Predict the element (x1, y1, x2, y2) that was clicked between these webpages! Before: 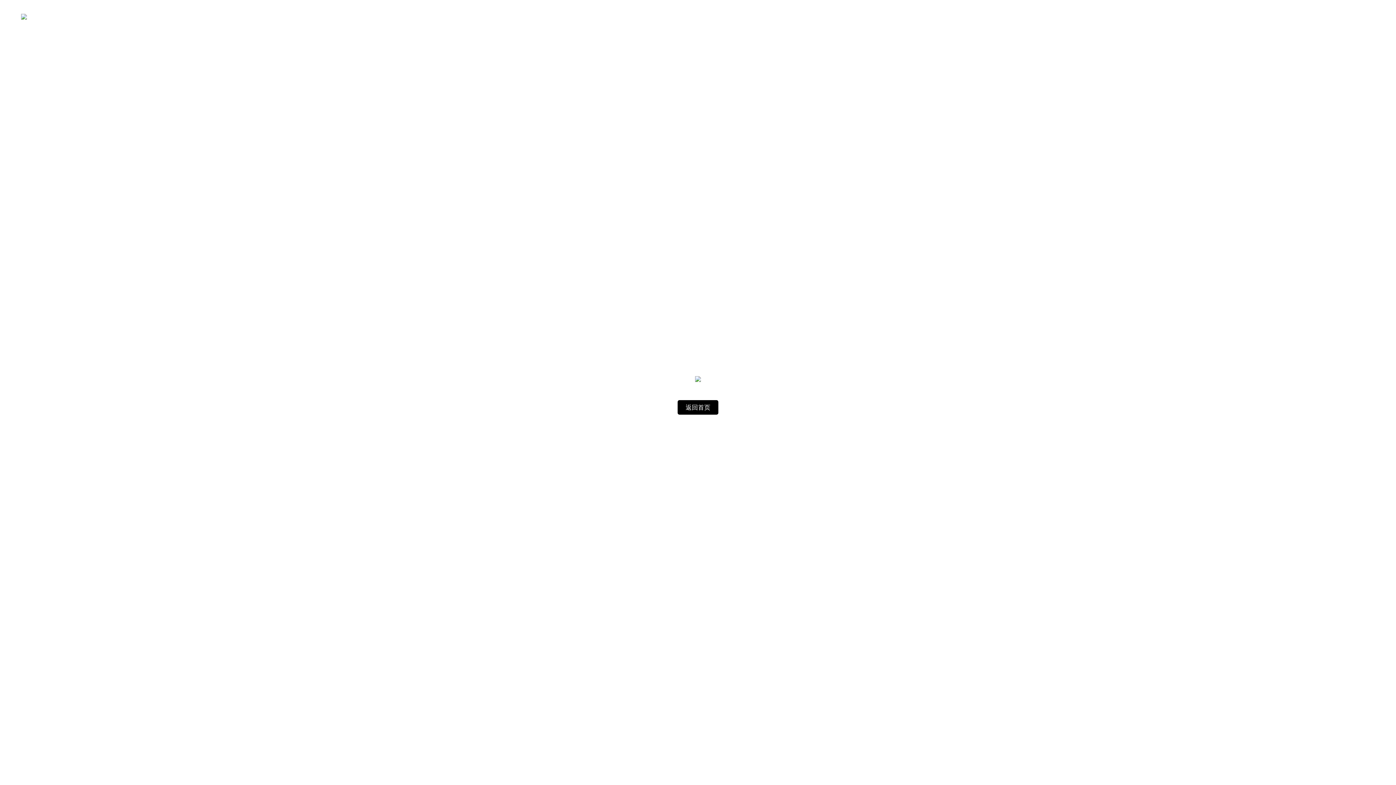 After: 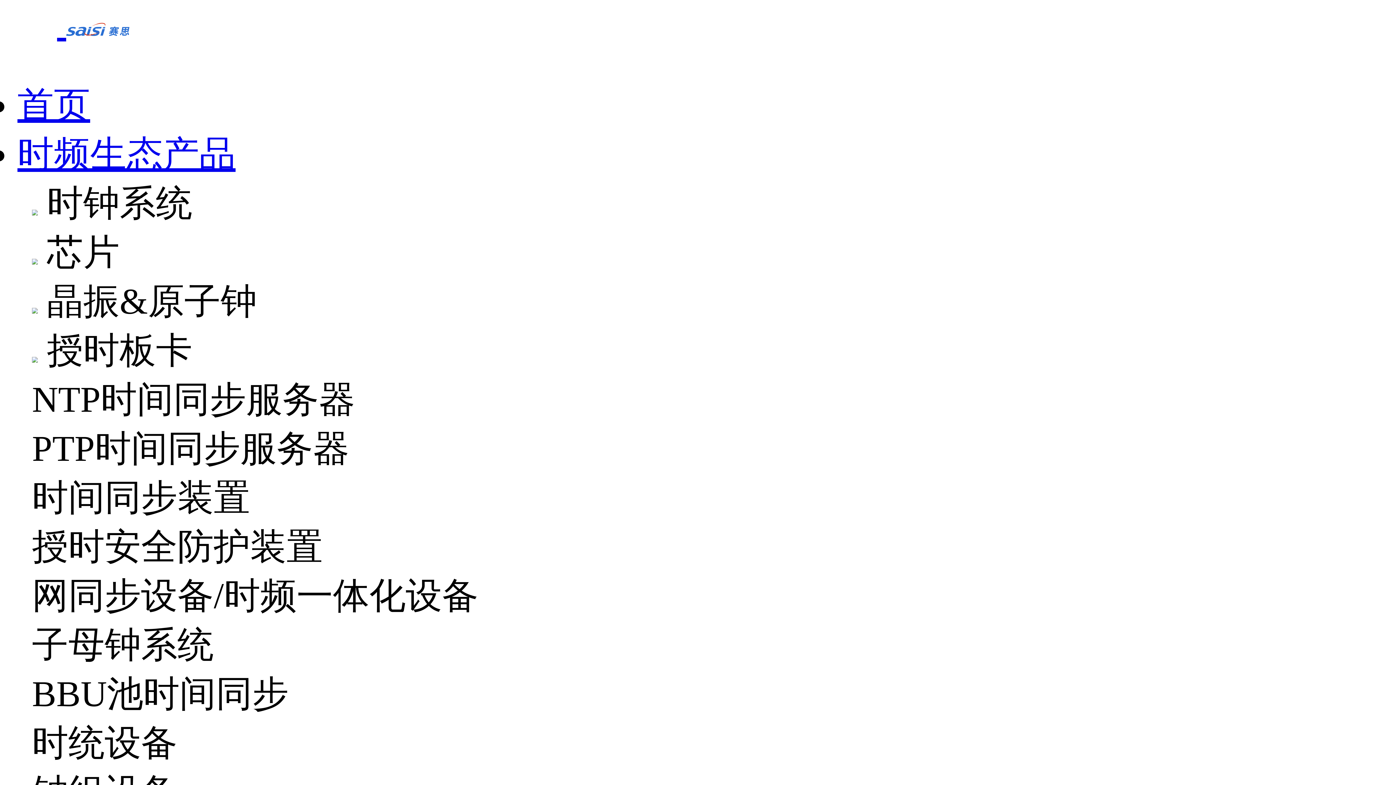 Action: label: 返回首页 bbox: (677, 400, 718, 414)